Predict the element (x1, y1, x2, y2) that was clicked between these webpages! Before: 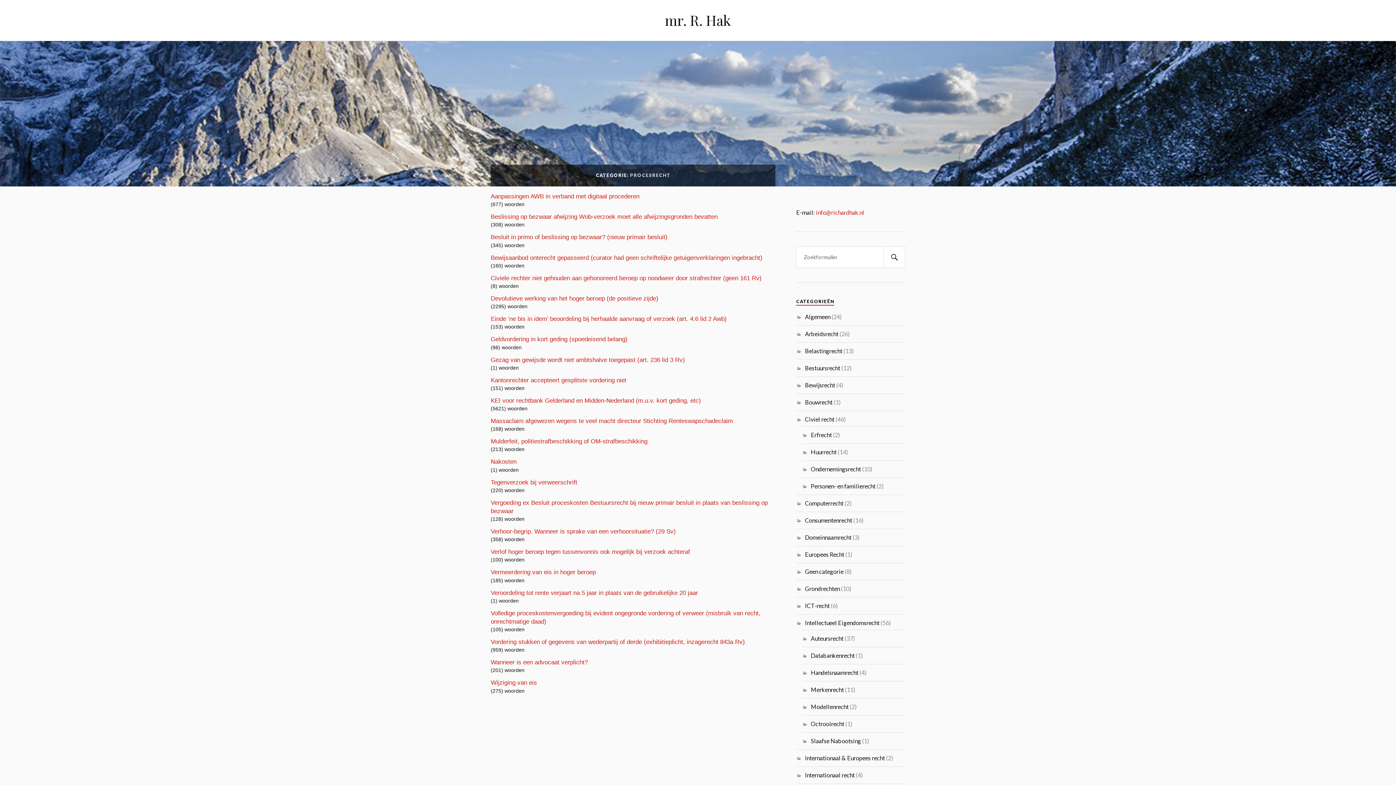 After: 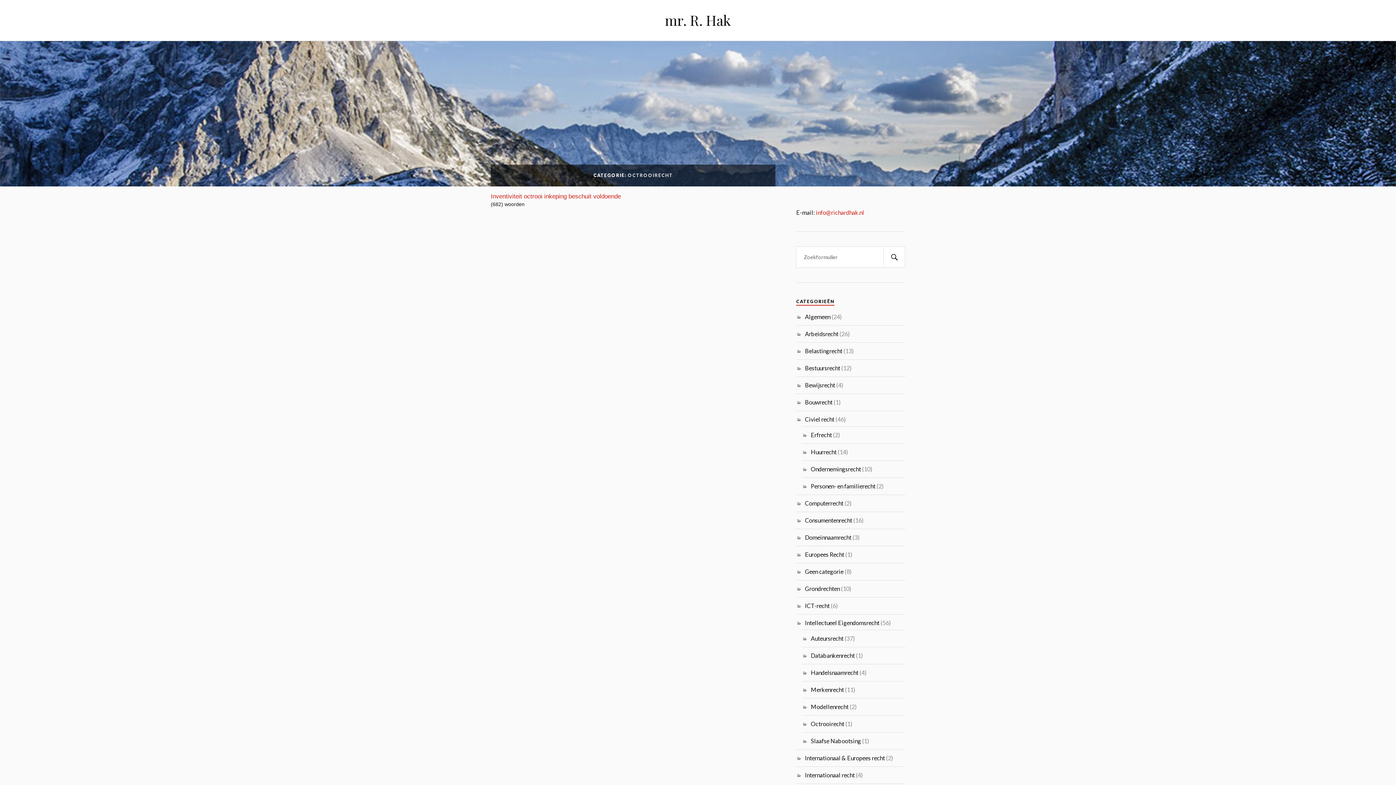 Action: bbox: (811, 720, 844, 727) label: Octrooirecht